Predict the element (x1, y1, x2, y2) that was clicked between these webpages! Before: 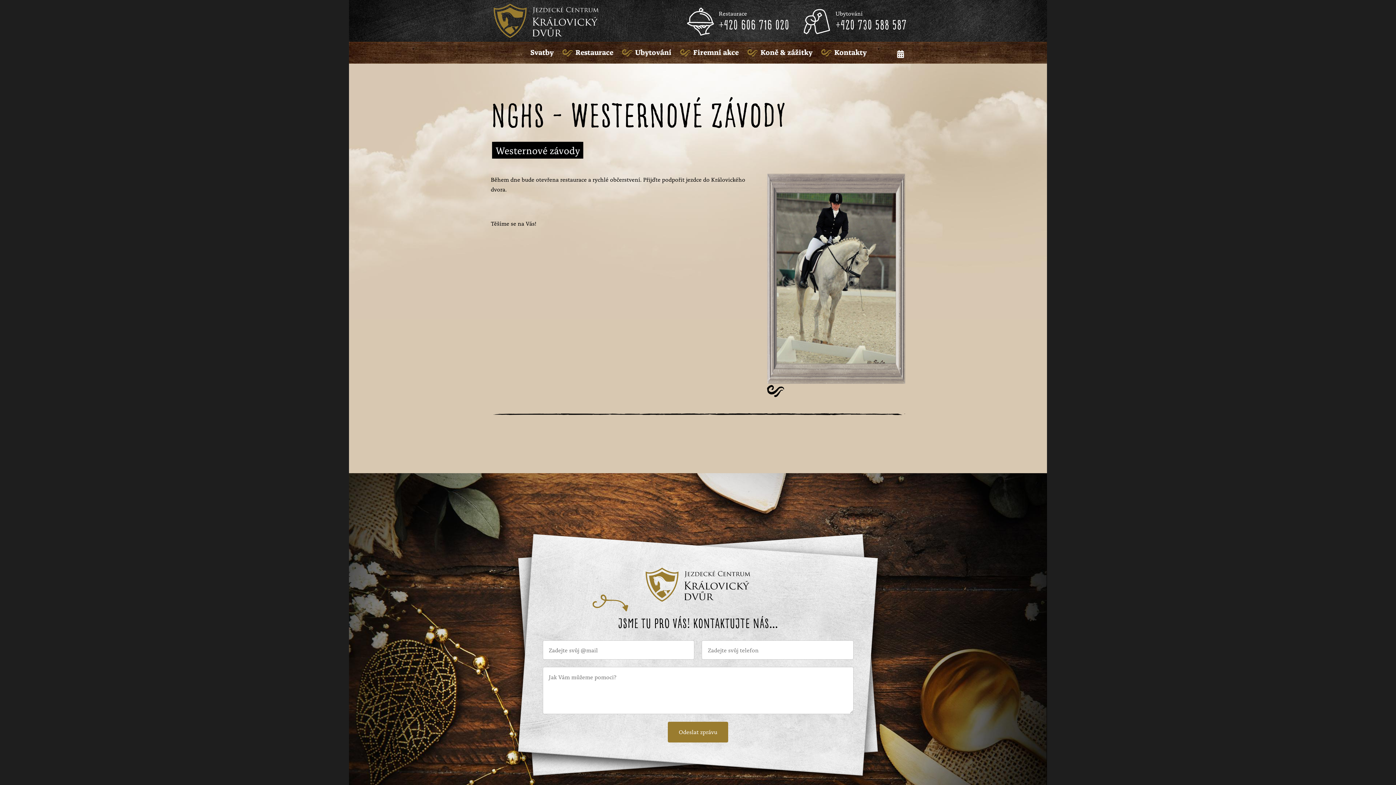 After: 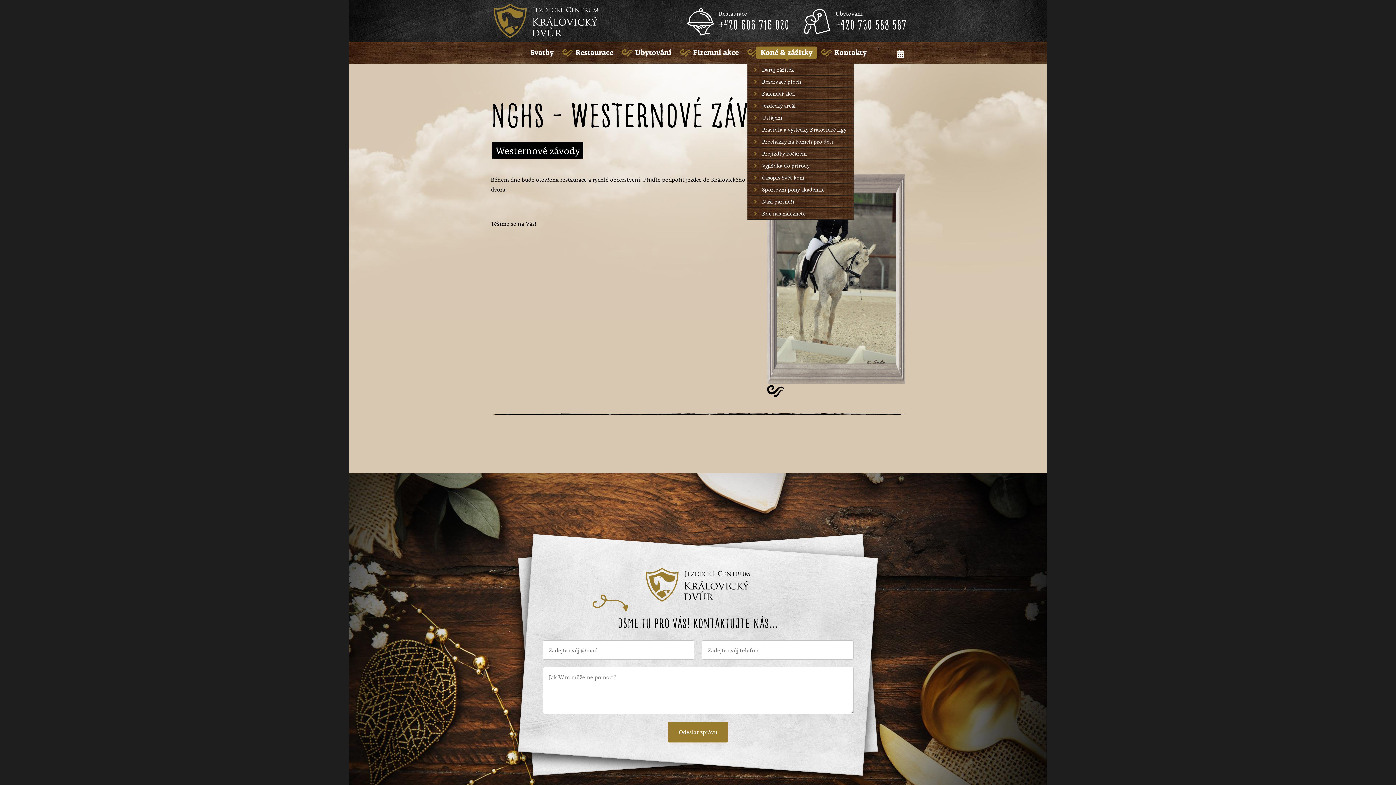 Action: label: Koně & zážitky bbox: (747, 41, 821, 63)